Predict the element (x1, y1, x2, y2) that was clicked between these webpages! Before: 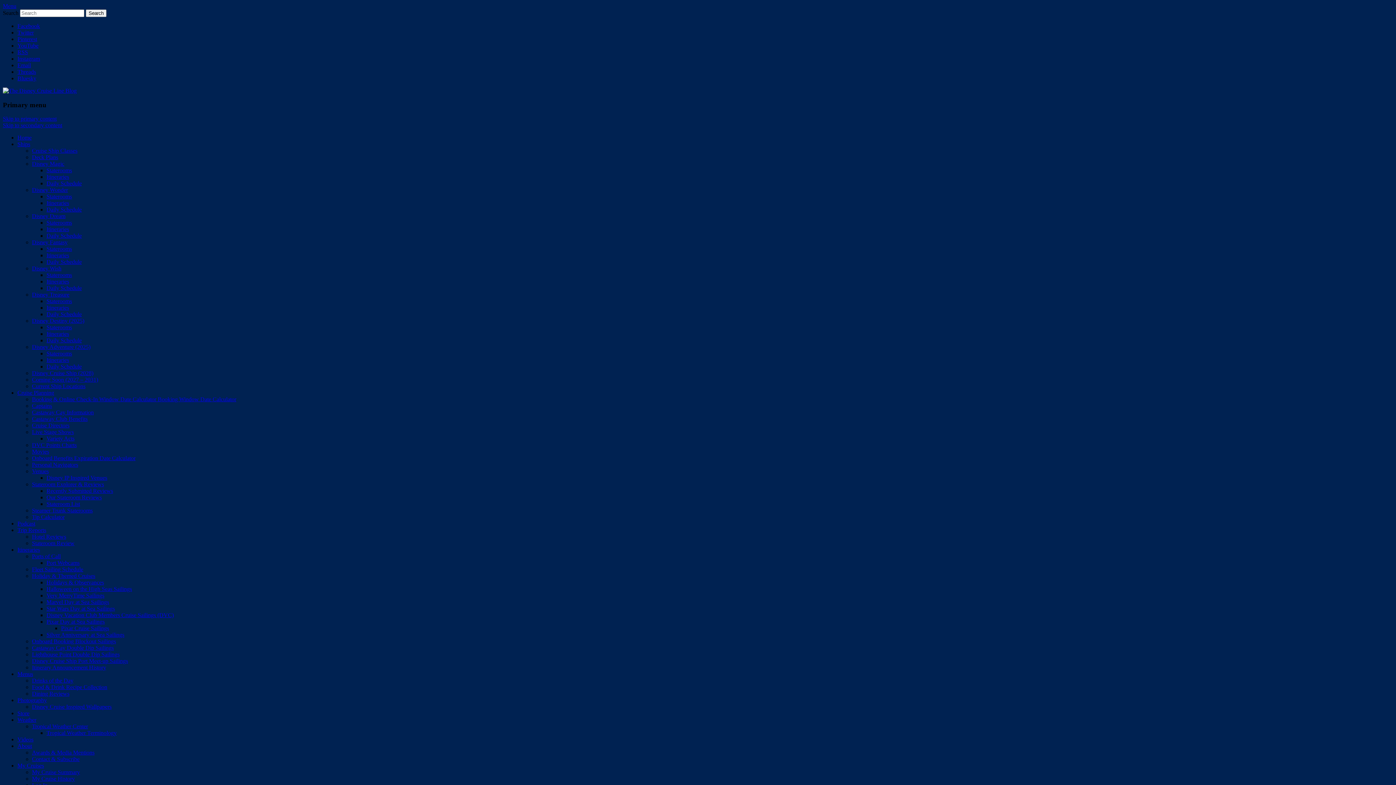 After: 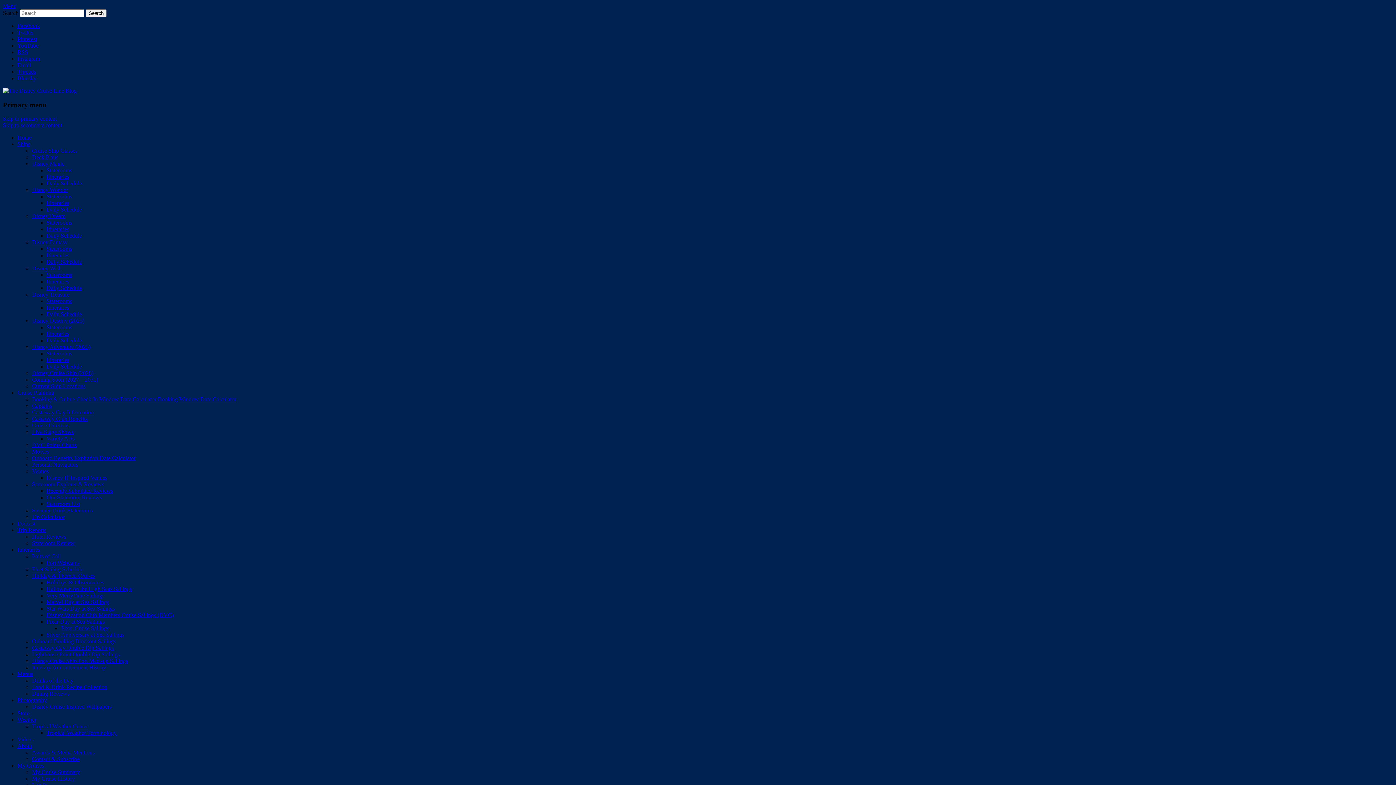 Action: label: Ports of Call bbox: (32, 553, 60, 559)